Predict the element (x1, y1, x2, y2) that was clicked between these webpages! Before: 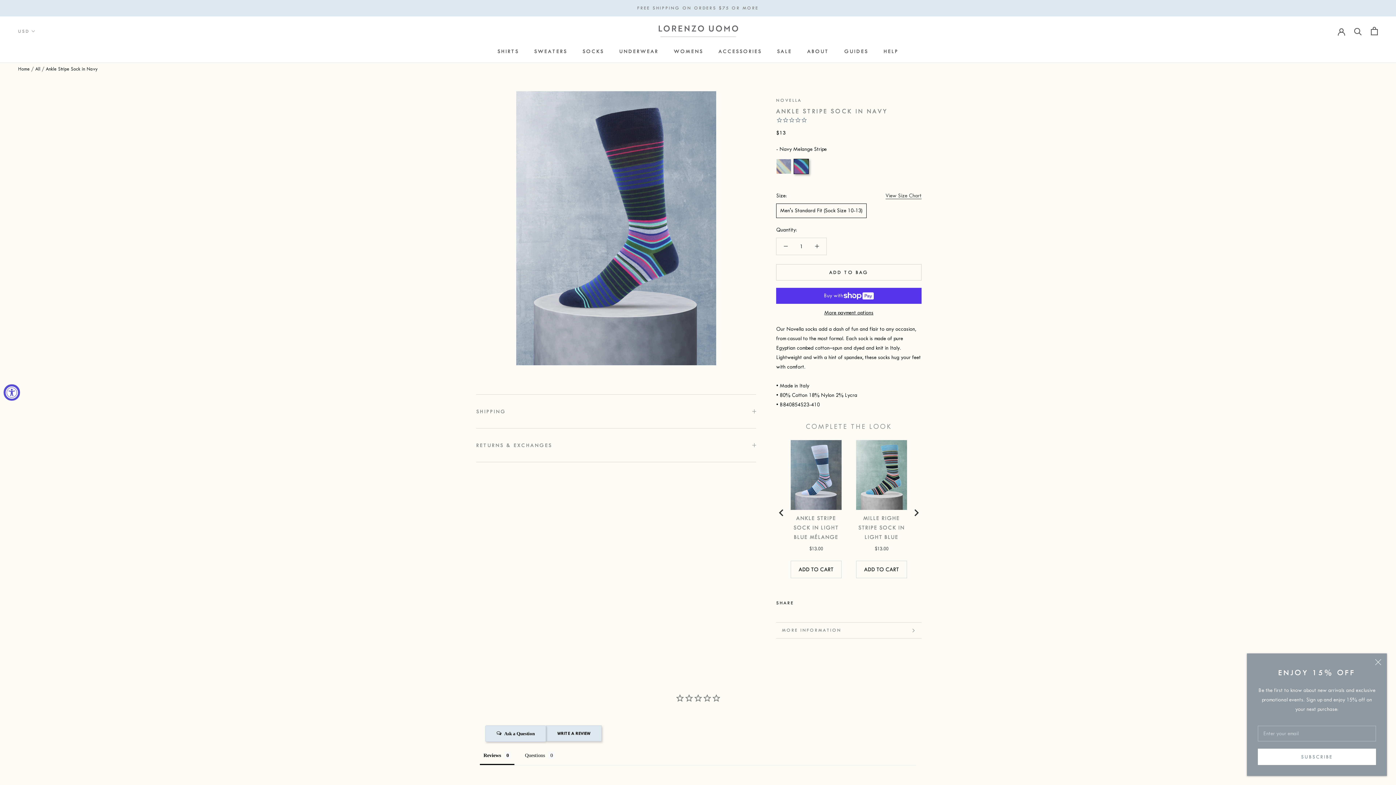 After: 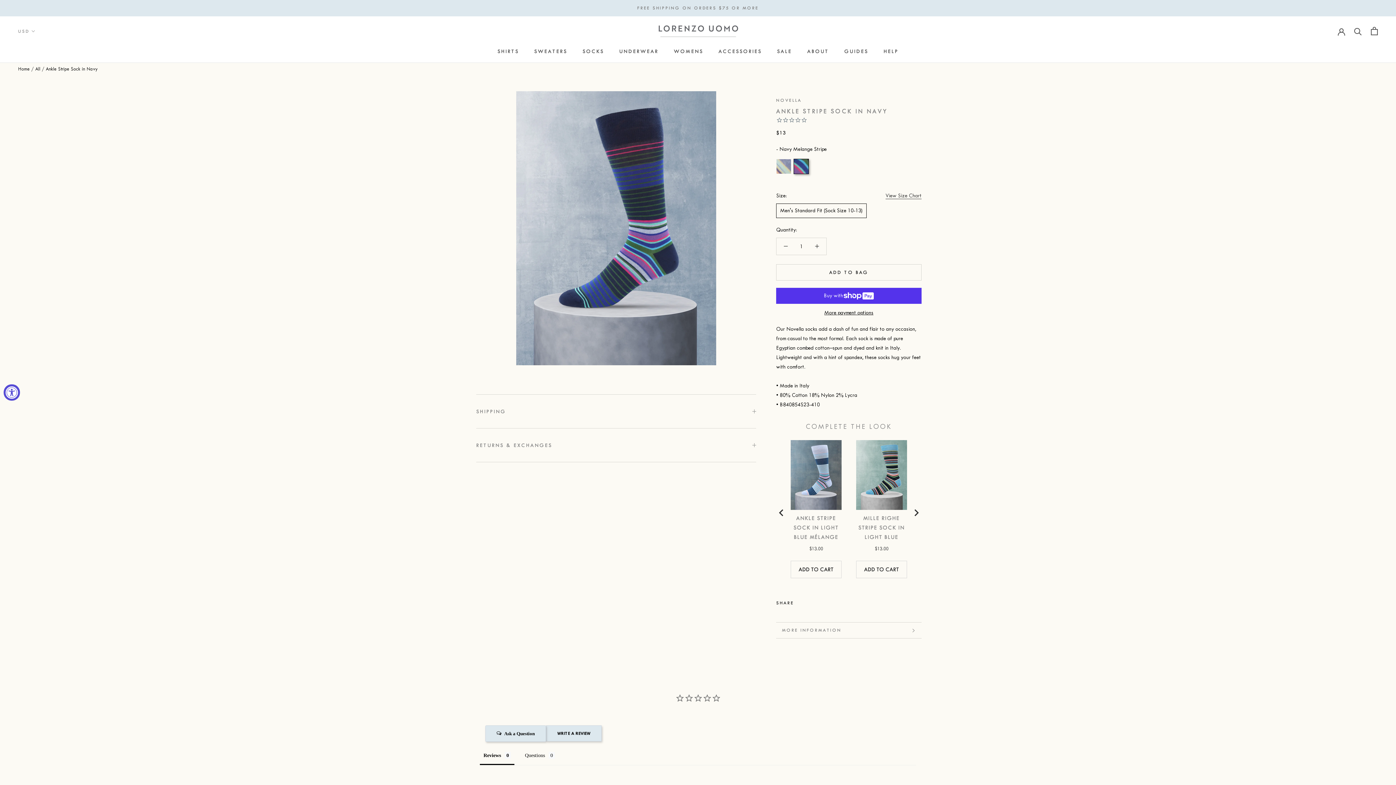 Action: bbox: (1375, 659, 1381, 665) label: Close